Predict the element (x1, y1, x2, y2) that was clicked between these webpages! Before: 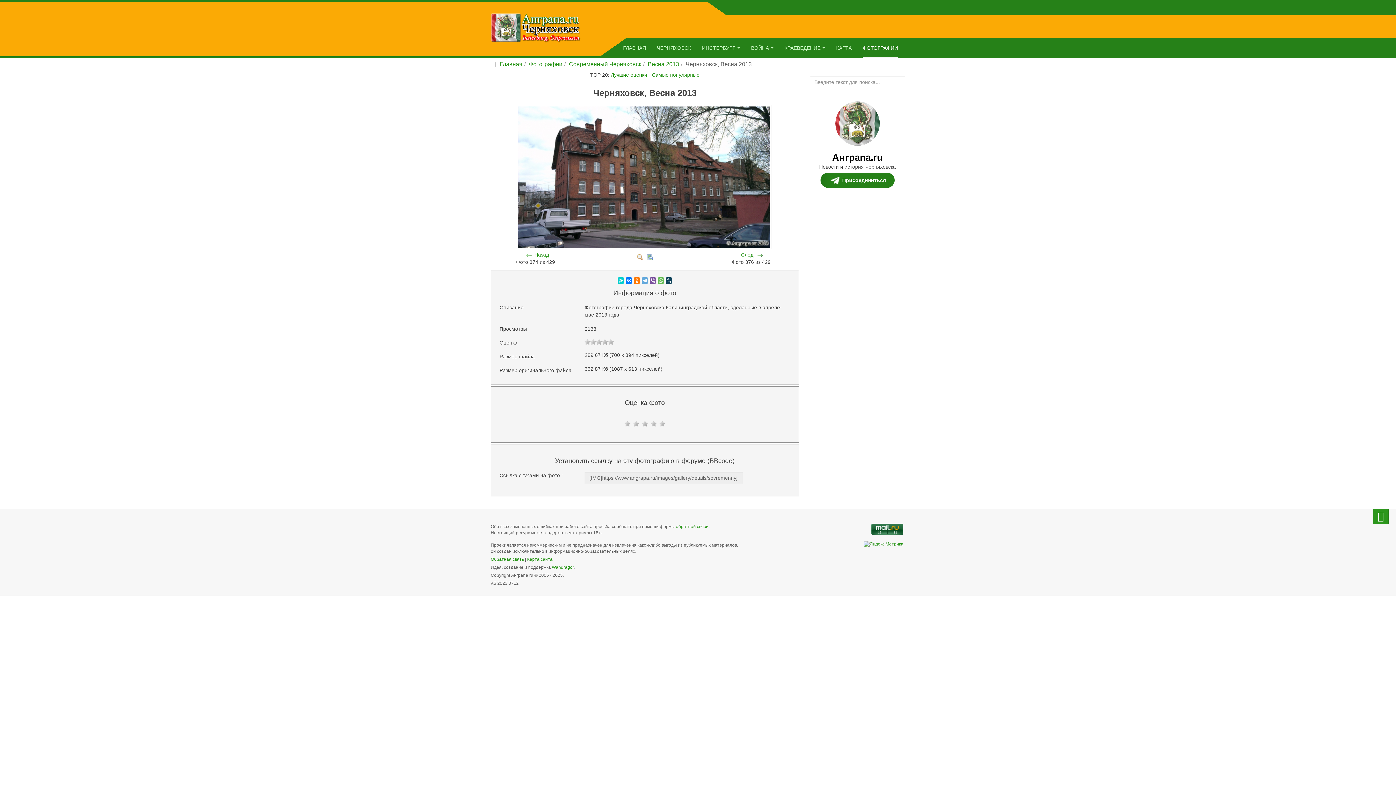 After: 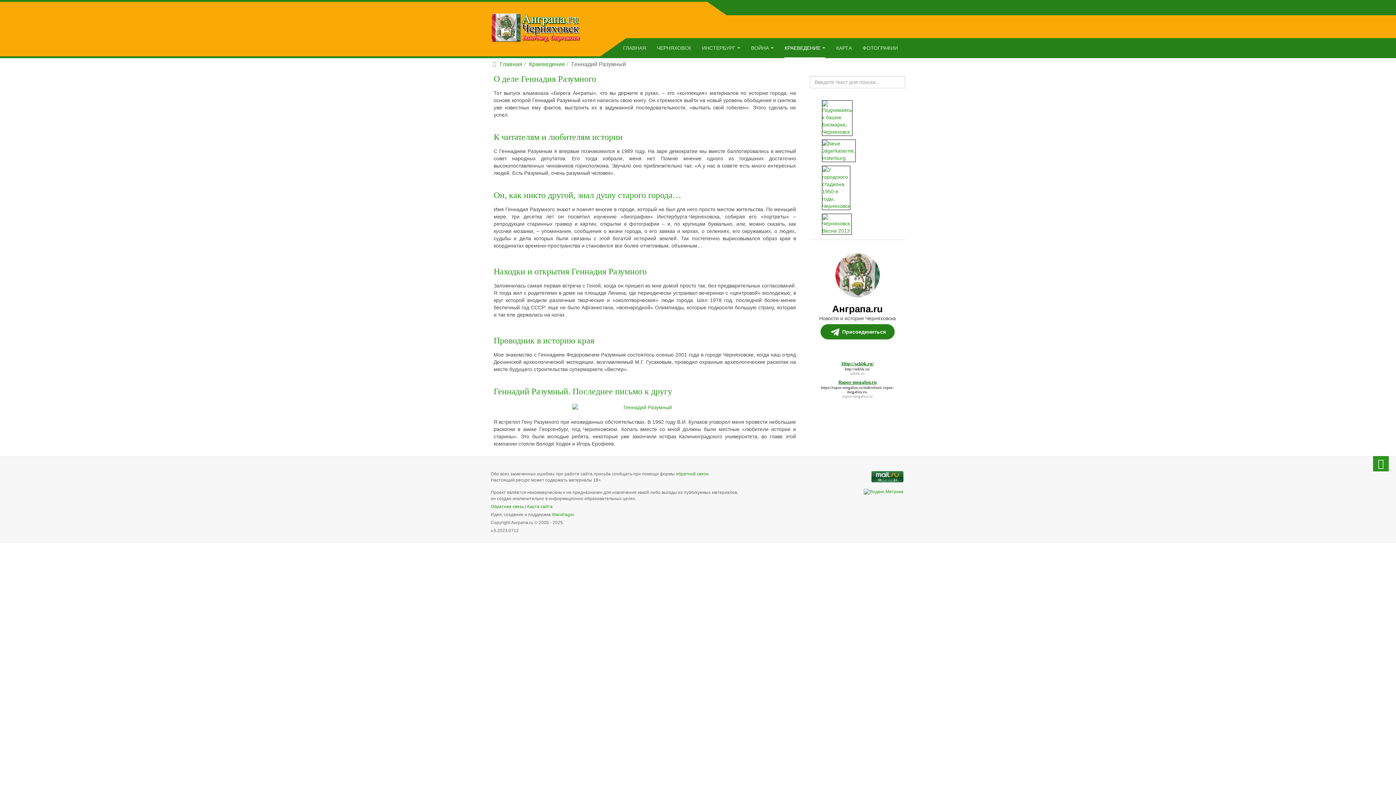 Action: bbox: (784, 38, 825, 58) label: КРАЕВЕДЕНИЕ